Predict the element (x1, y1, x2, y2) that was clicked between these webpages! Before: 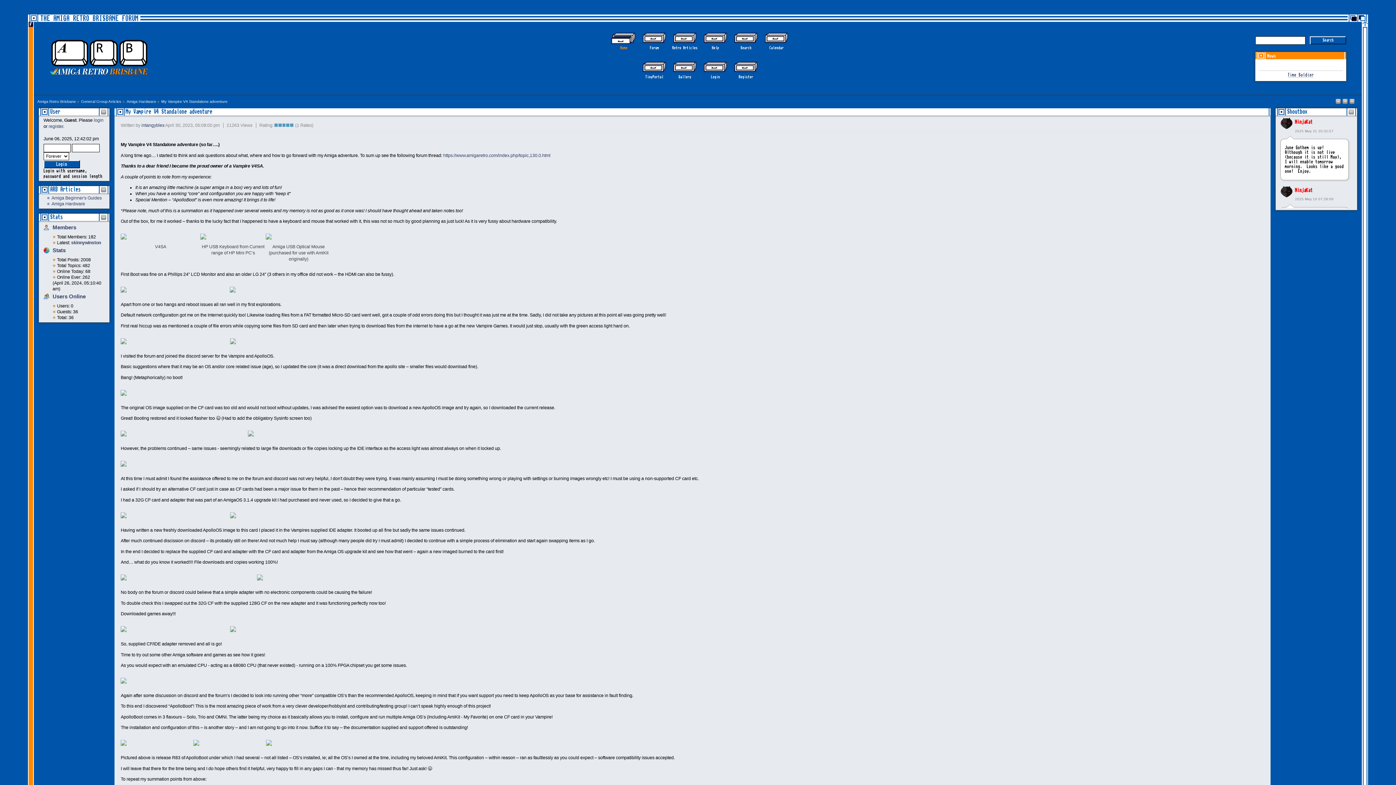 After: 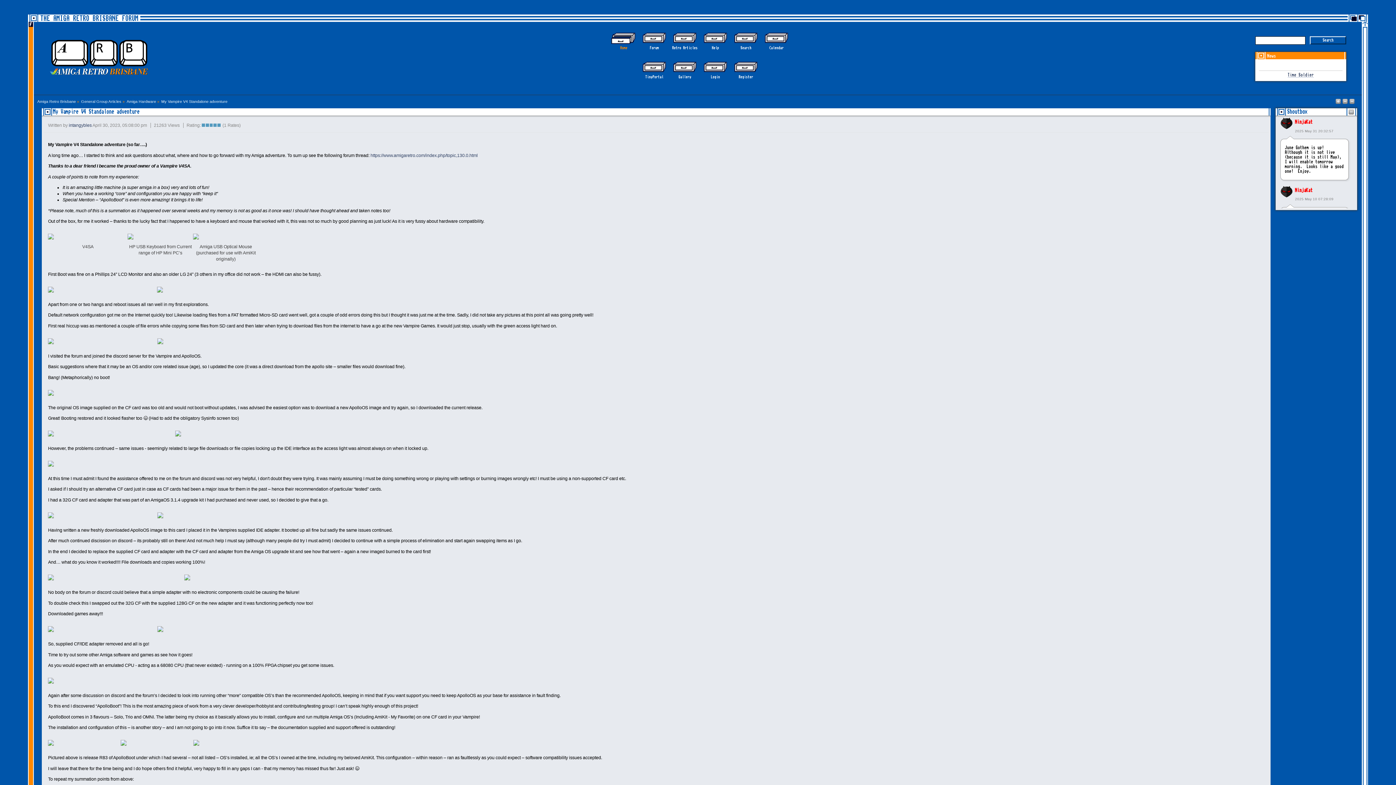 Action: bbox: (1335, 100, 1342, 105) label:  